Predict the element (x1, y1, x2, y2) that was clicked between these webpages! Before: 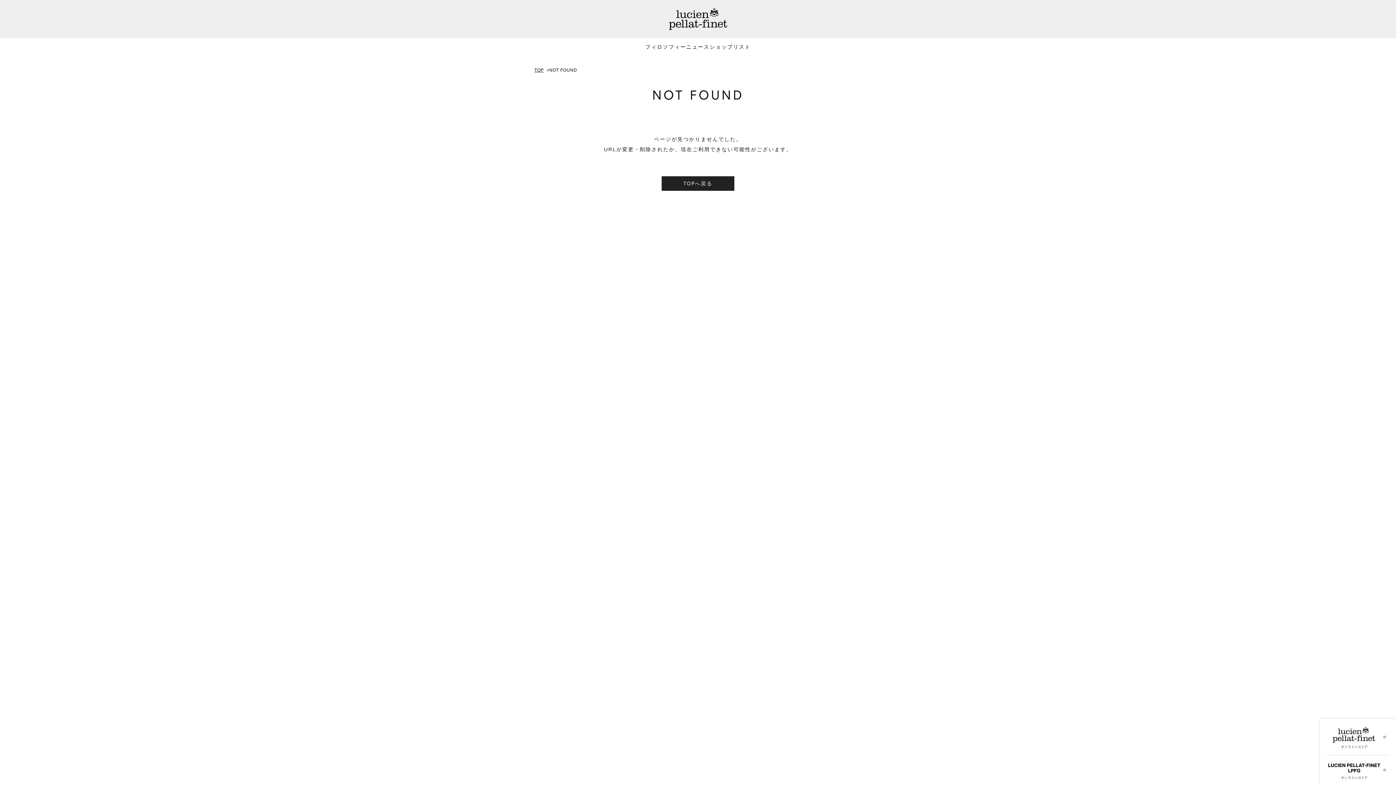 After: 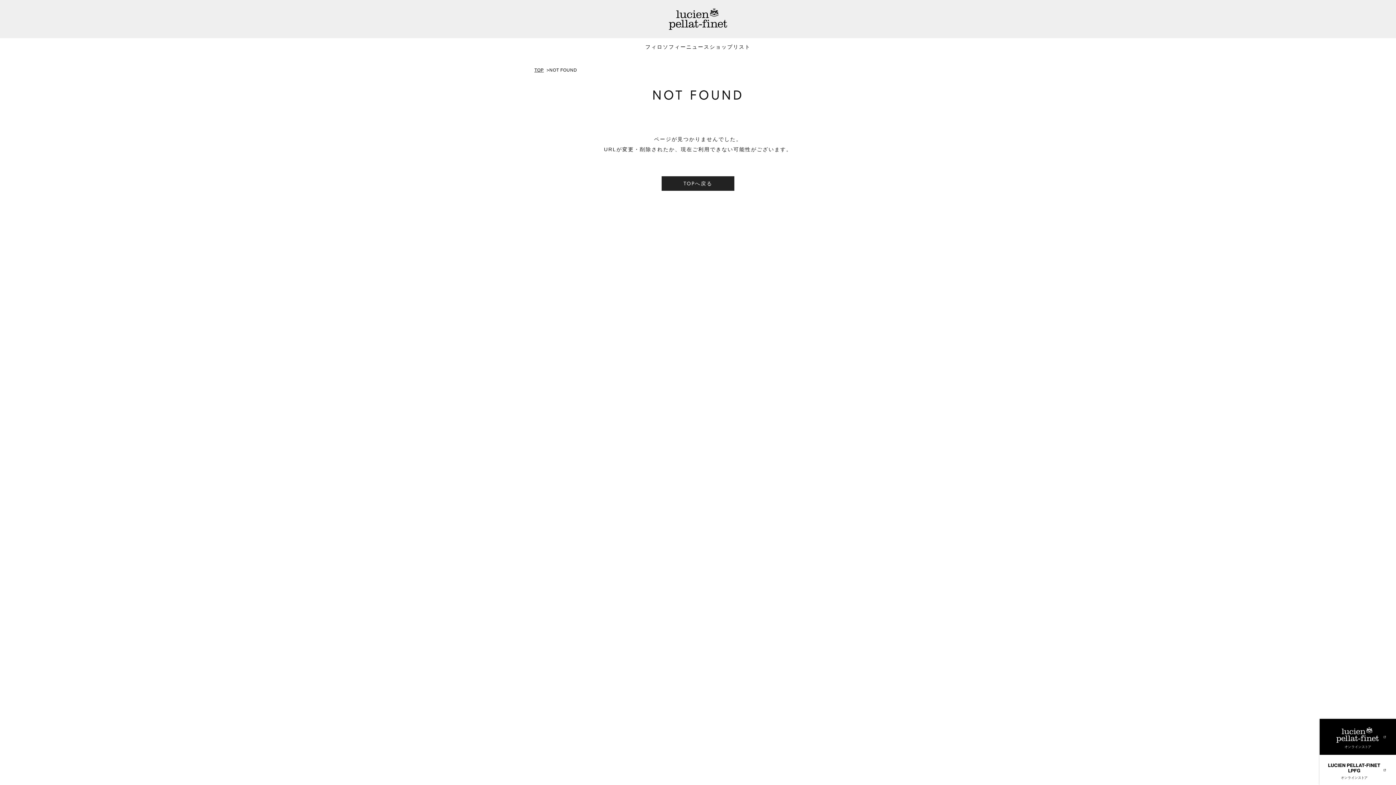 Action: bbox: (1320, 719, 1396, 755)